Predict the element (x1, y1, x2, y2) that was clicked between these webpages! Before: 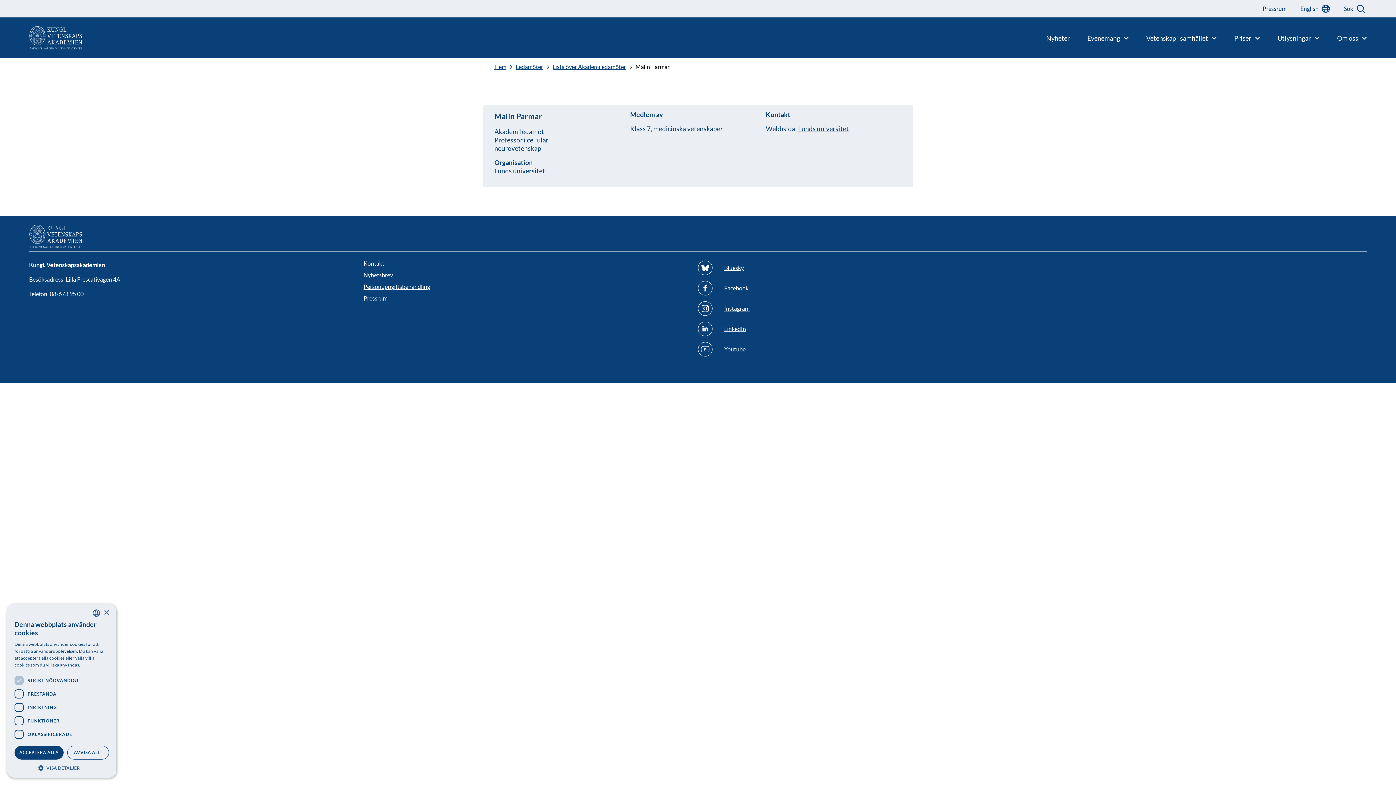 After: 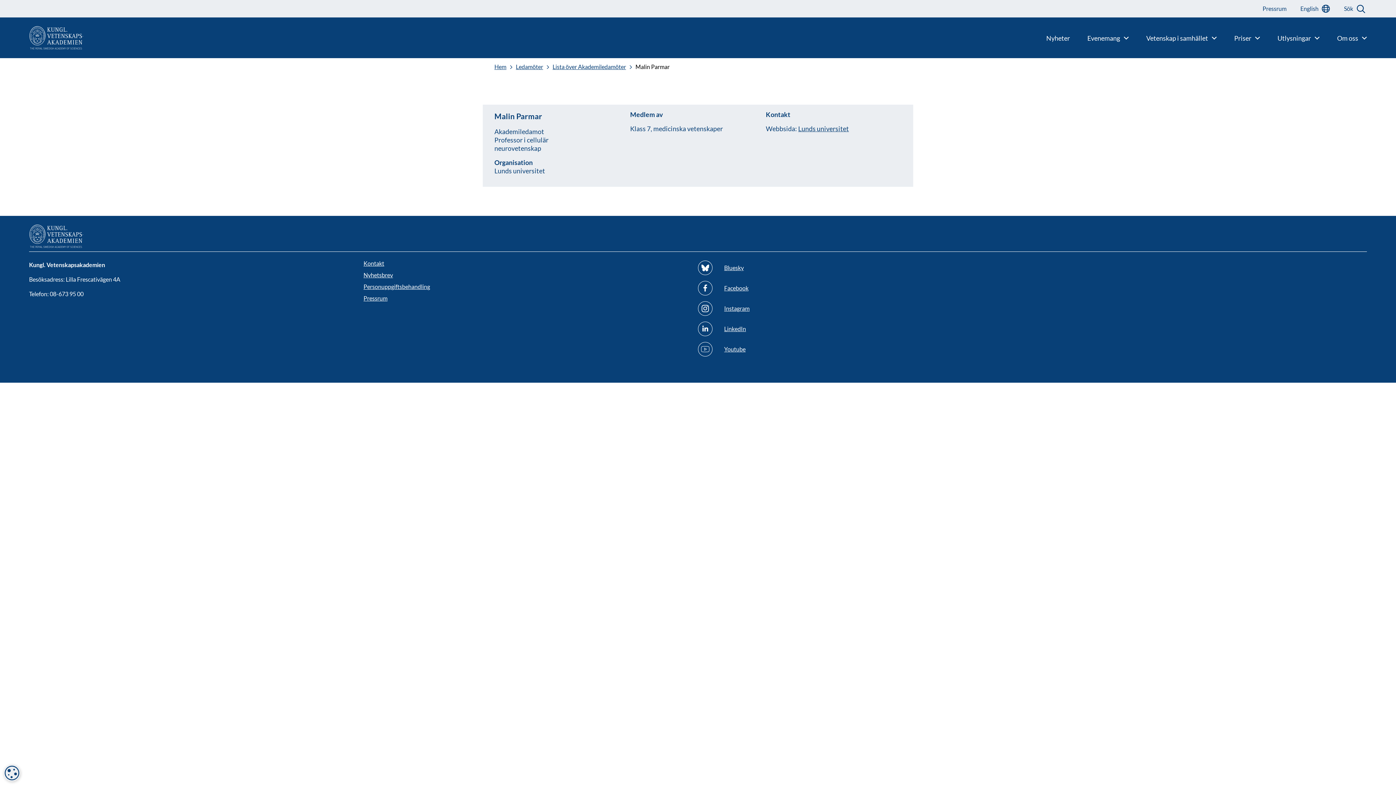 Action: label: Close bbox: (103, 610, 109, 615)